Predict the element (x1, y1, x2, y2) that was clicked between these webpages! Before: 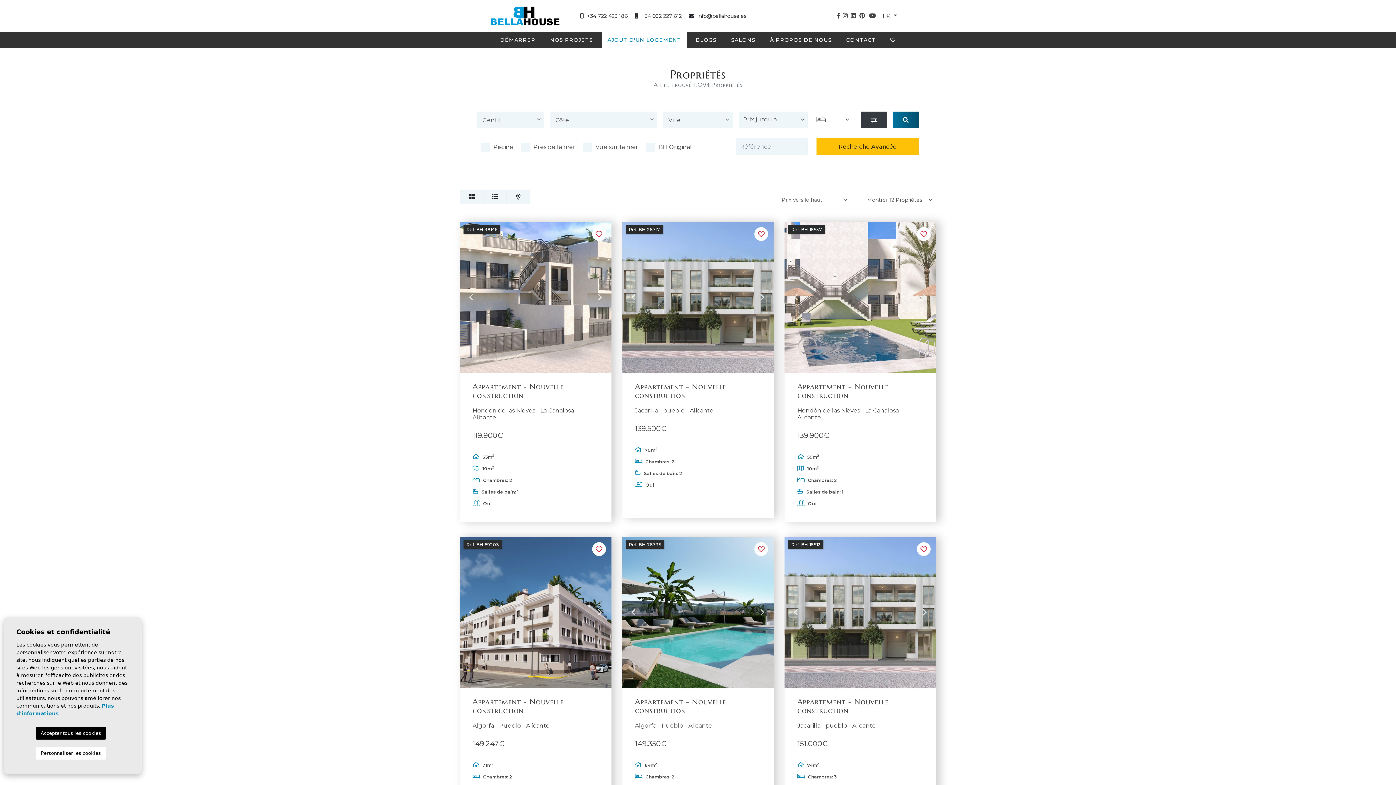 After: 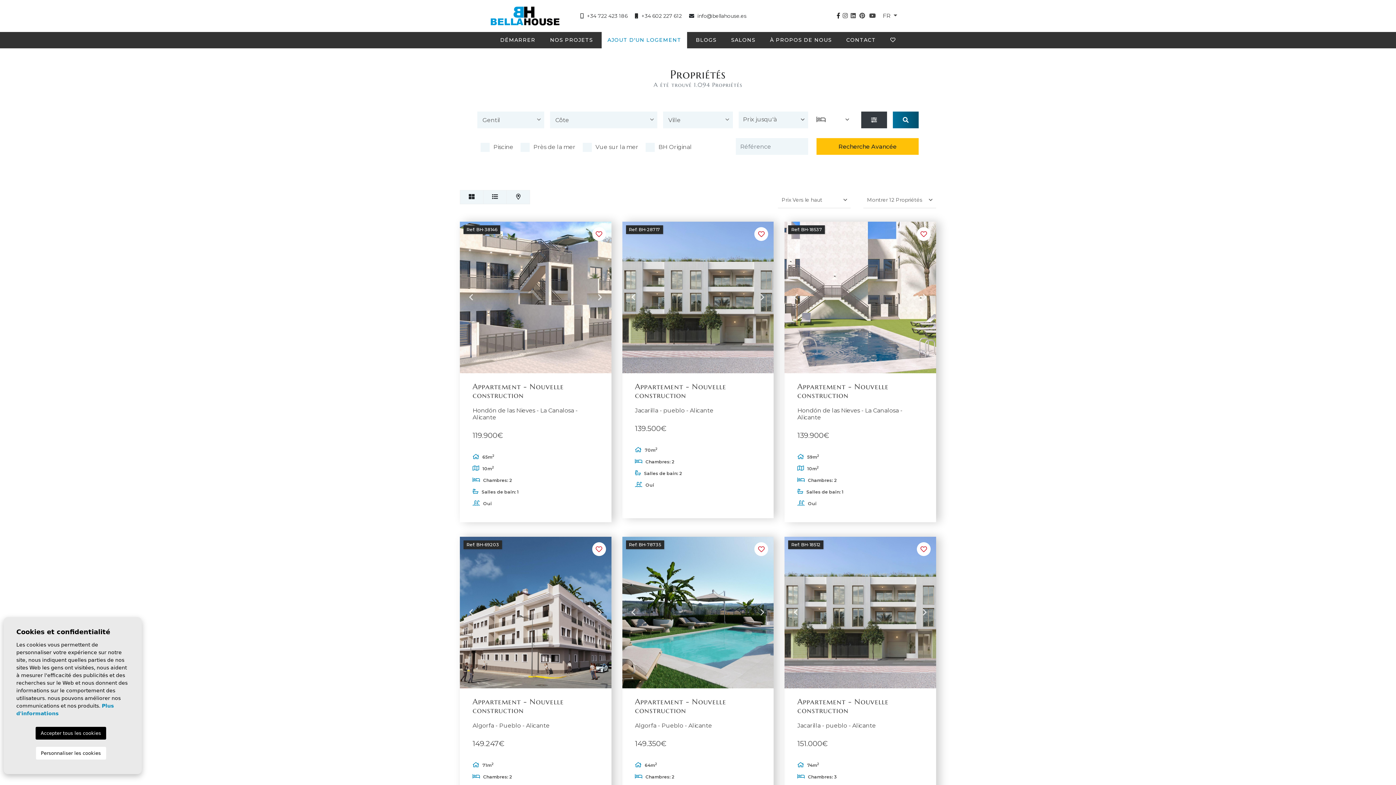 Action: bbox: (836, 12, 840, 19)